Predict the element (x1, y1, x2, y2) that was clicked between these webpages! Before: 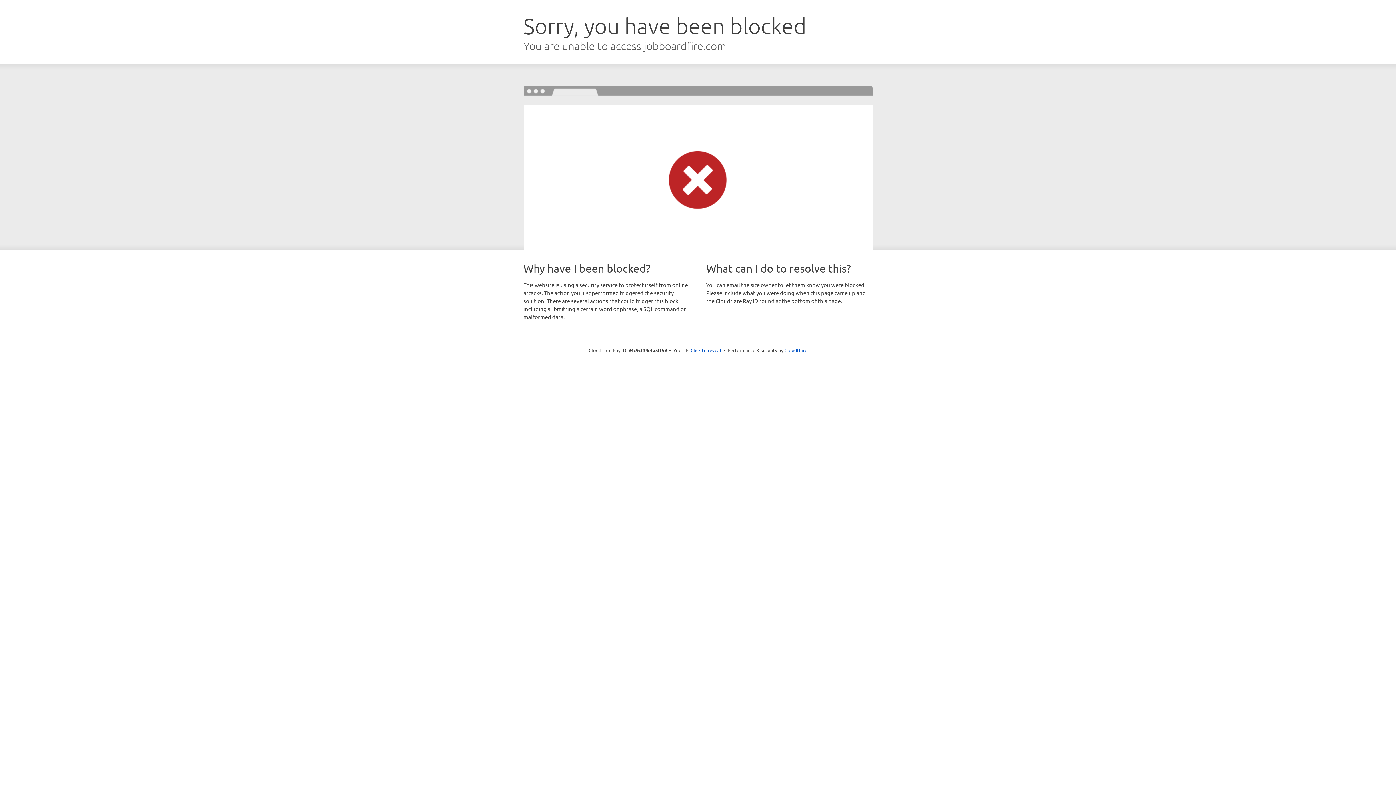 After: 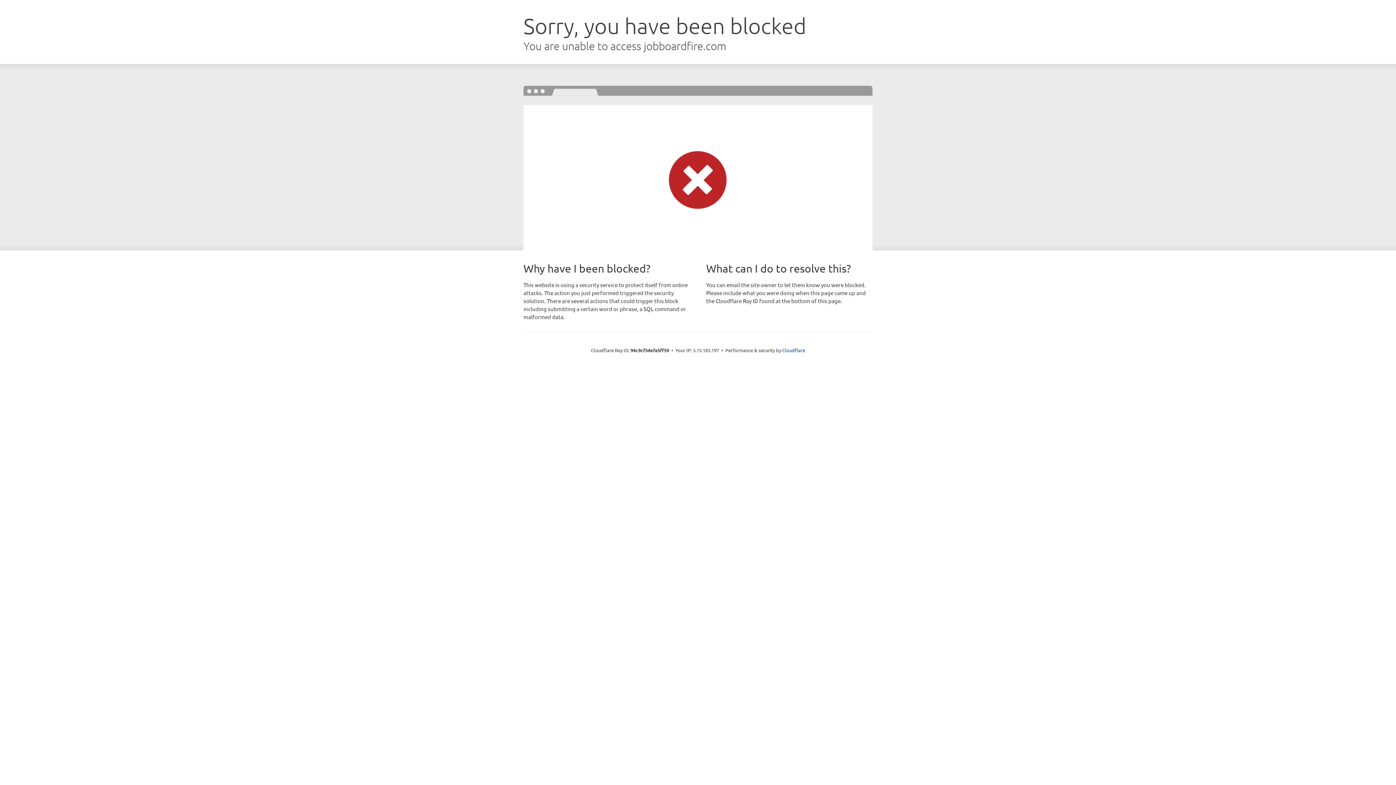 Action: bbox: (690, 346, 721, 353) label: Click to reveal